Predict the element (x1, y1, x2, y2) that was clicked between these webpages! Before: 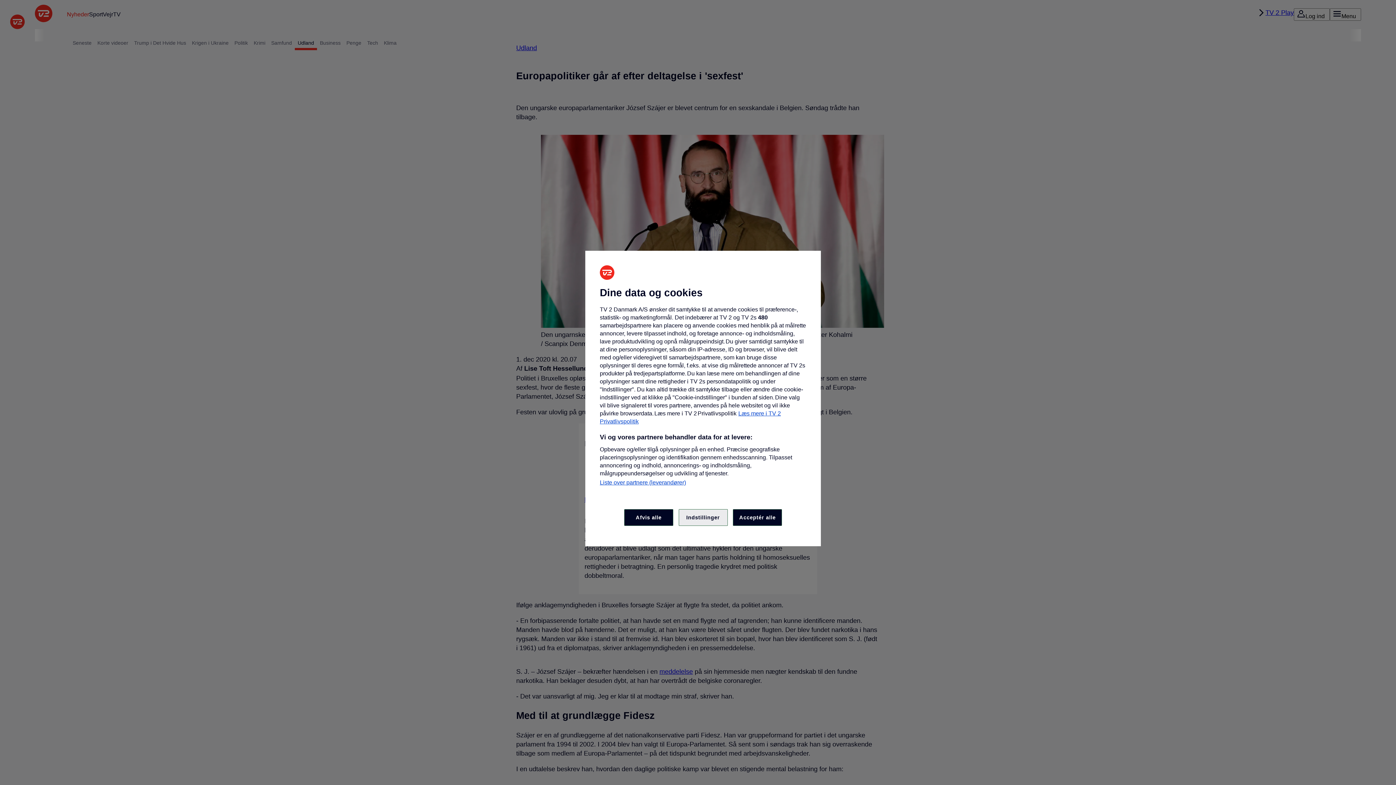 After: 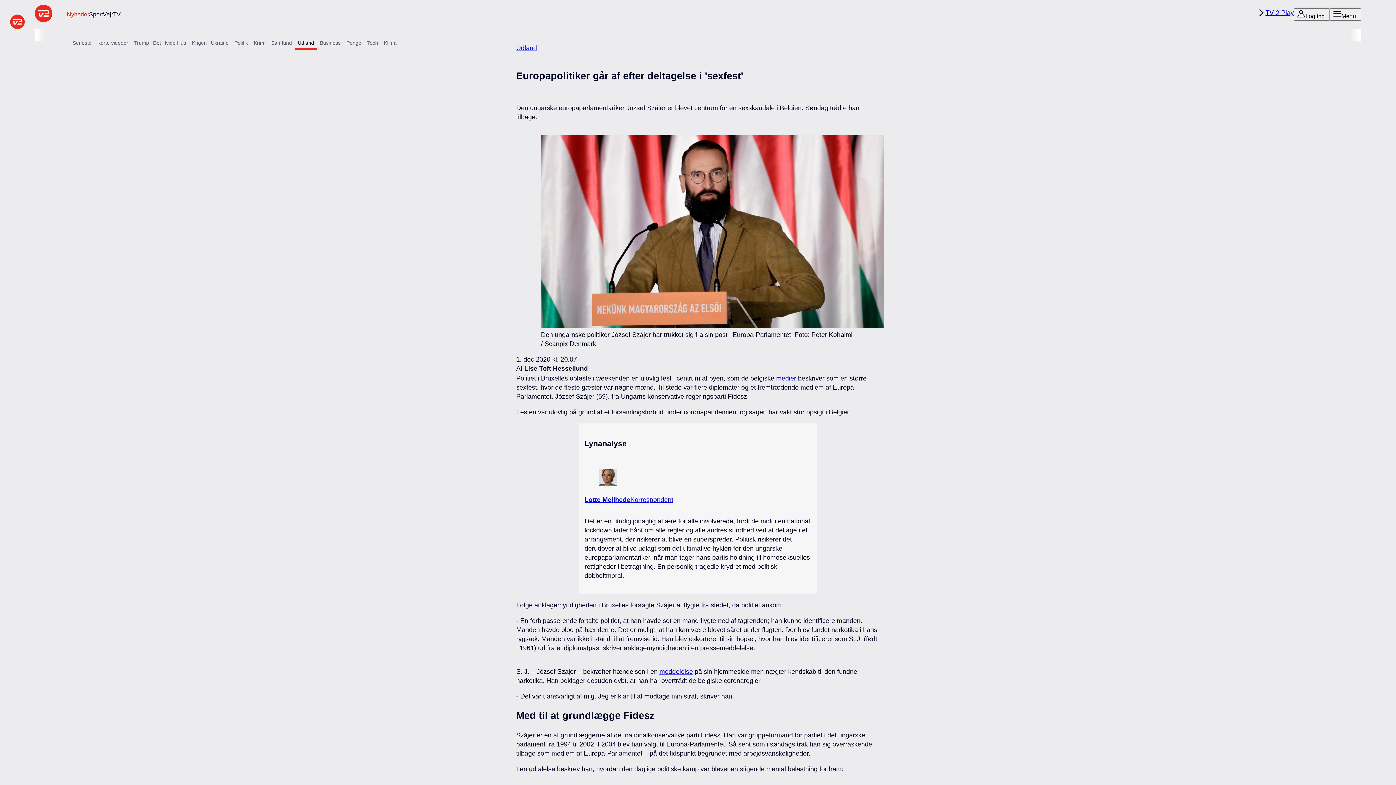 Action: bbox: (733, 509, 782, 526) label: Acceptér alle